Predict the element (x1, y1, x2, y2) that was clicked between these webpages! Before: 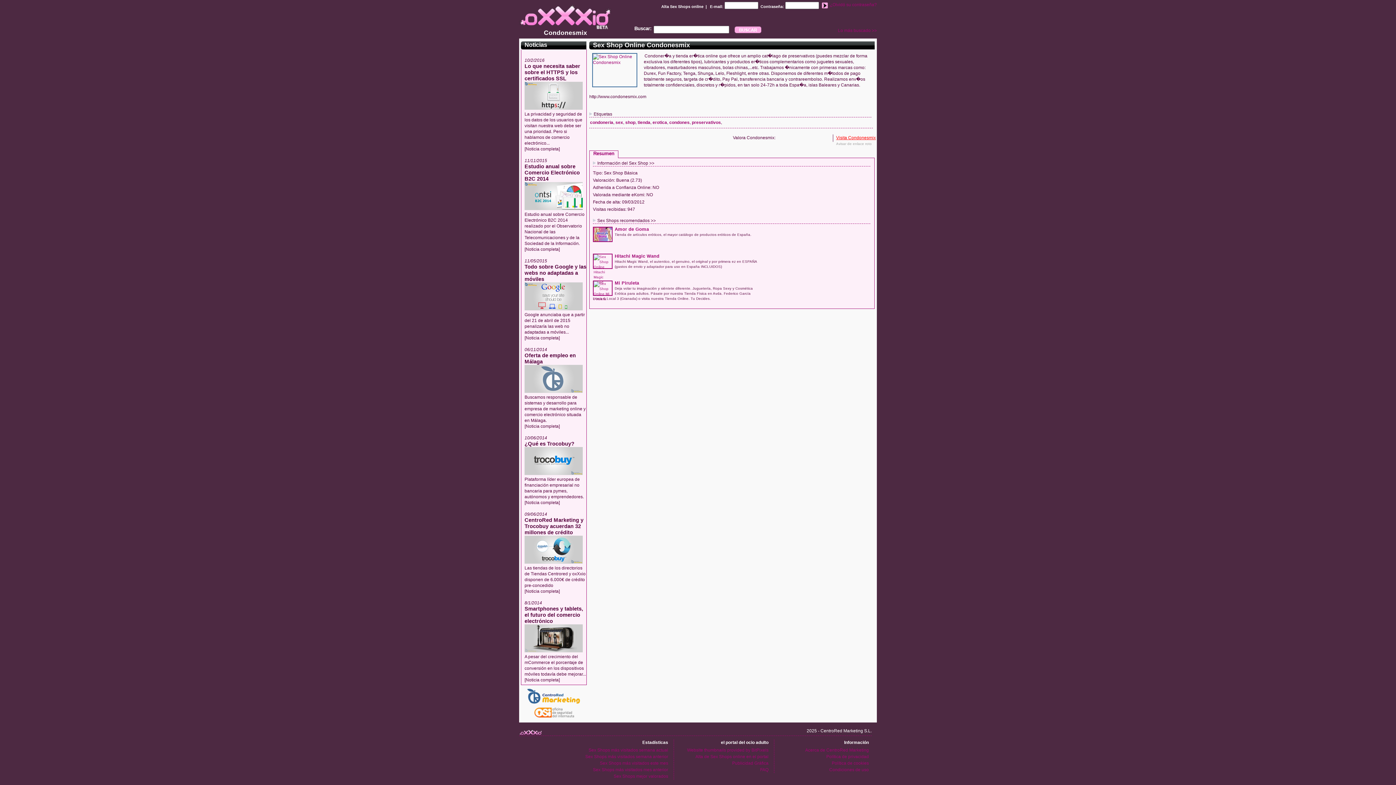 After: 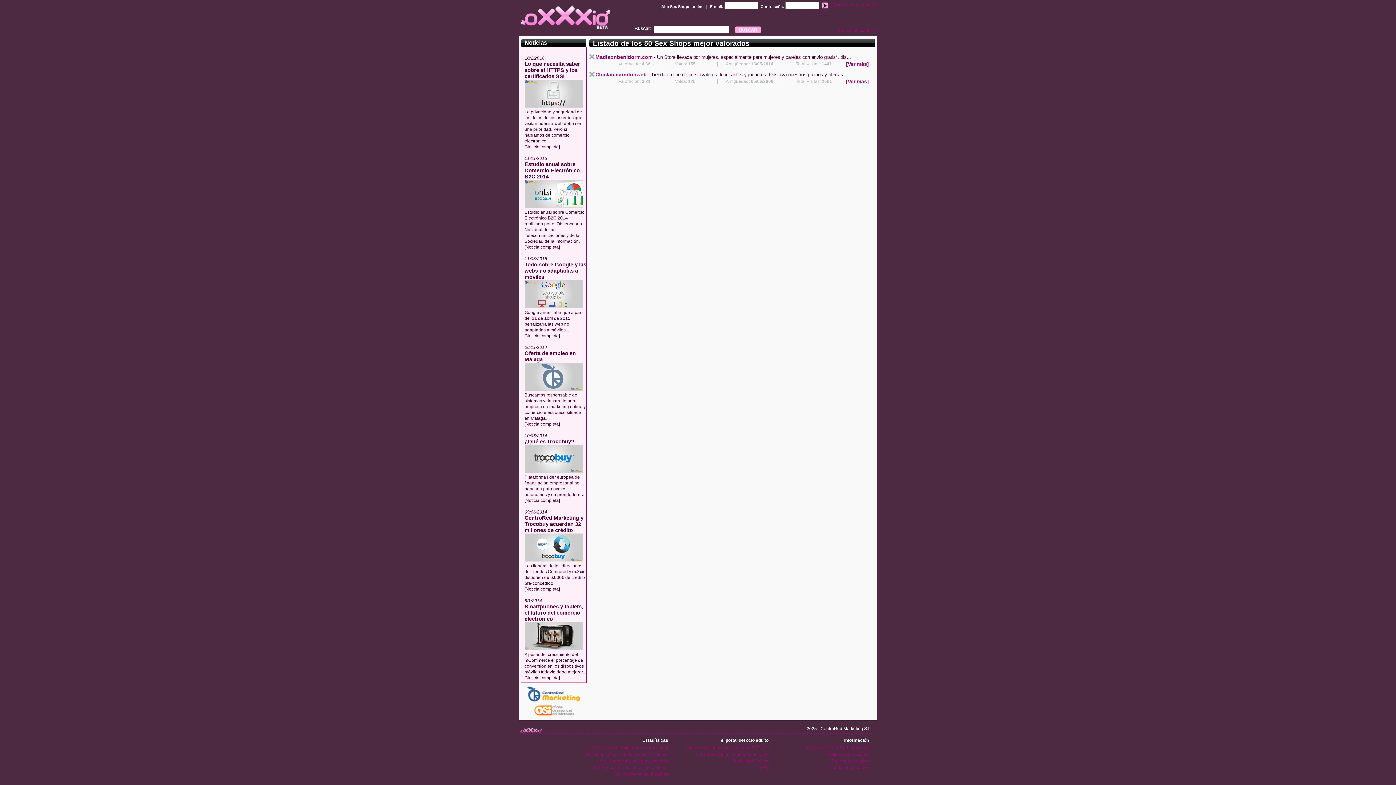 Action: label: Sex Shops mejor valorados bbox: (613, 774, 668, 779)